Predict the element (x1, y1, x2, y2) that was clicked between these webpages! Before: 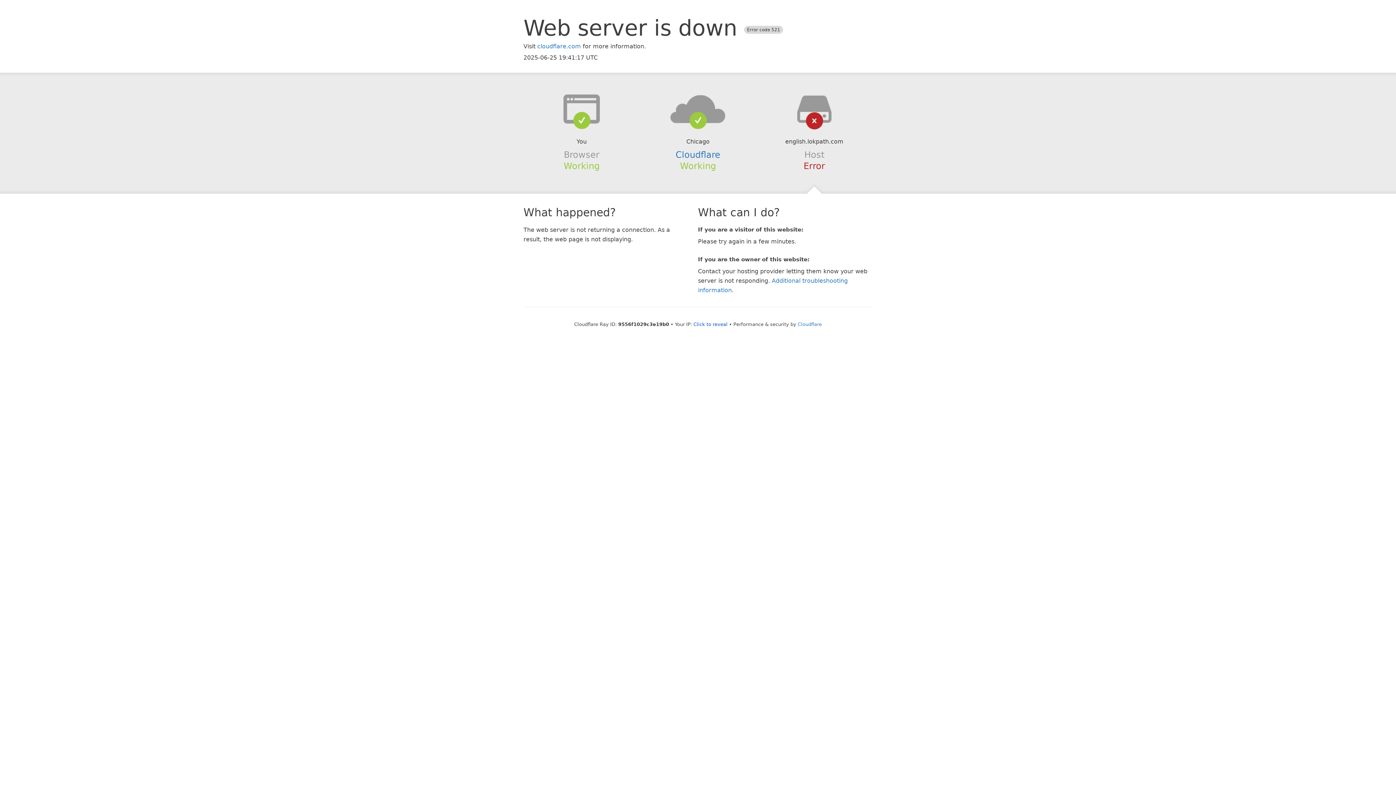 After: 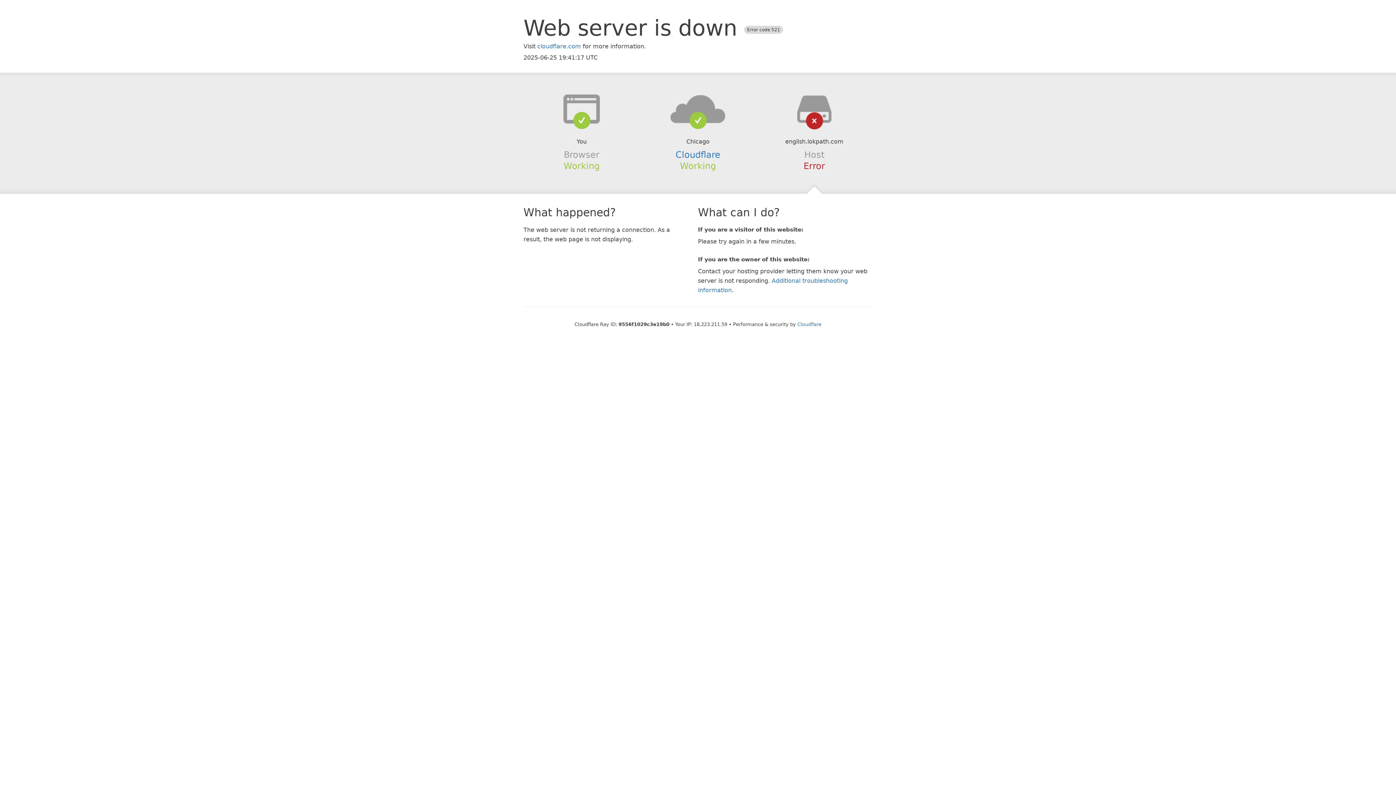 Action: bbox: (693, 321, 727, 327) label: Click to reveal